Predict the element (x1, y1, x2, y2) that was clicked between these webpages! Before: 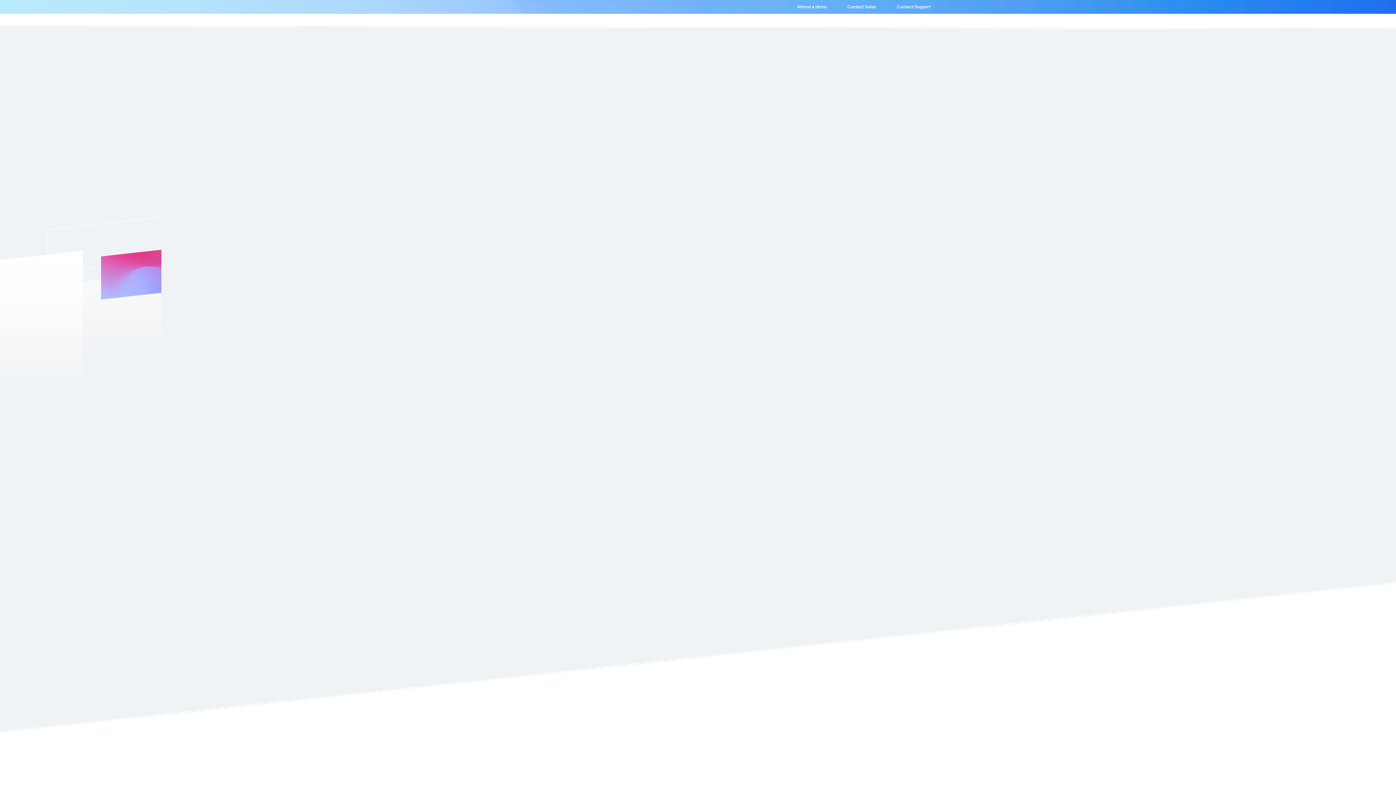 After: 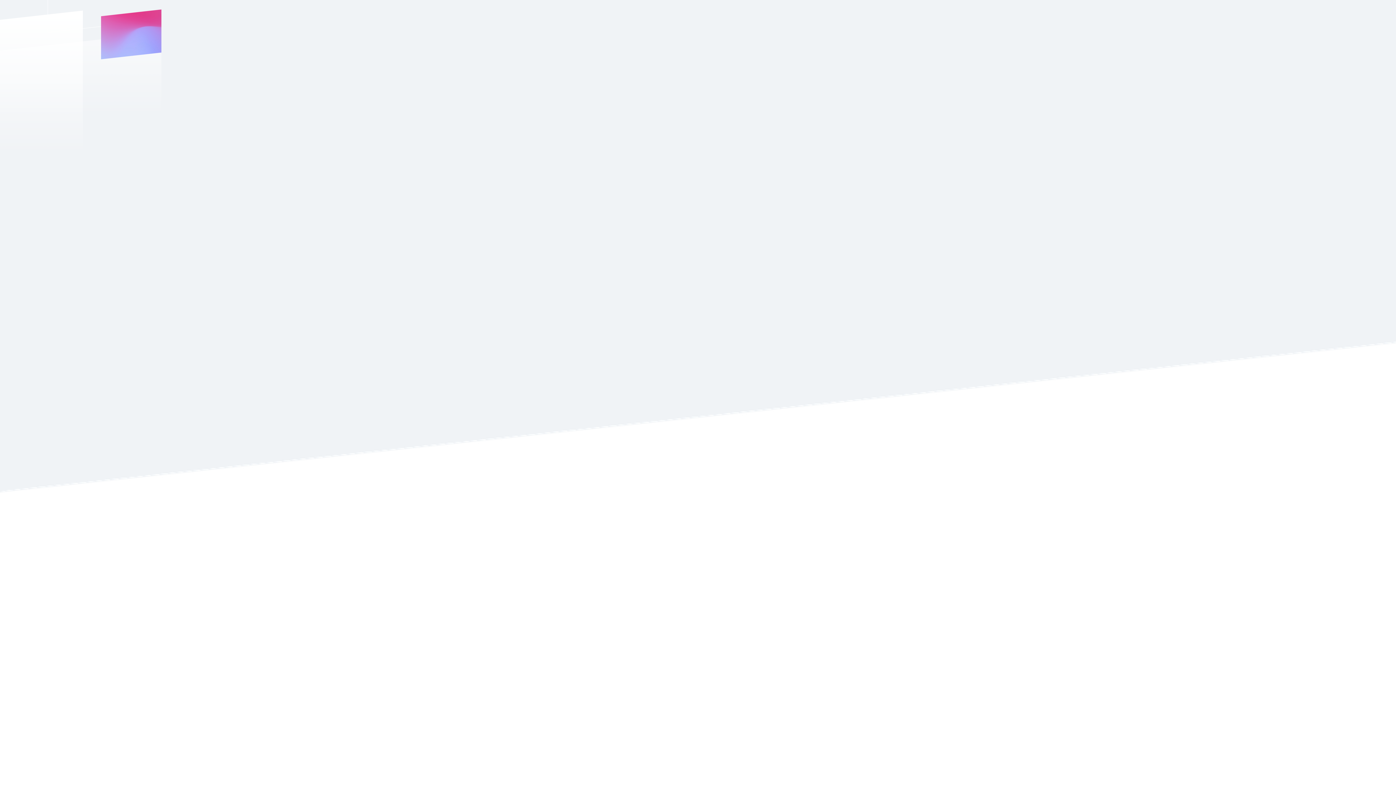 Action: label: Top Mobile Event Apps 2024: Essential Tools for Conferences bbox: (465, 246, 585, 271)